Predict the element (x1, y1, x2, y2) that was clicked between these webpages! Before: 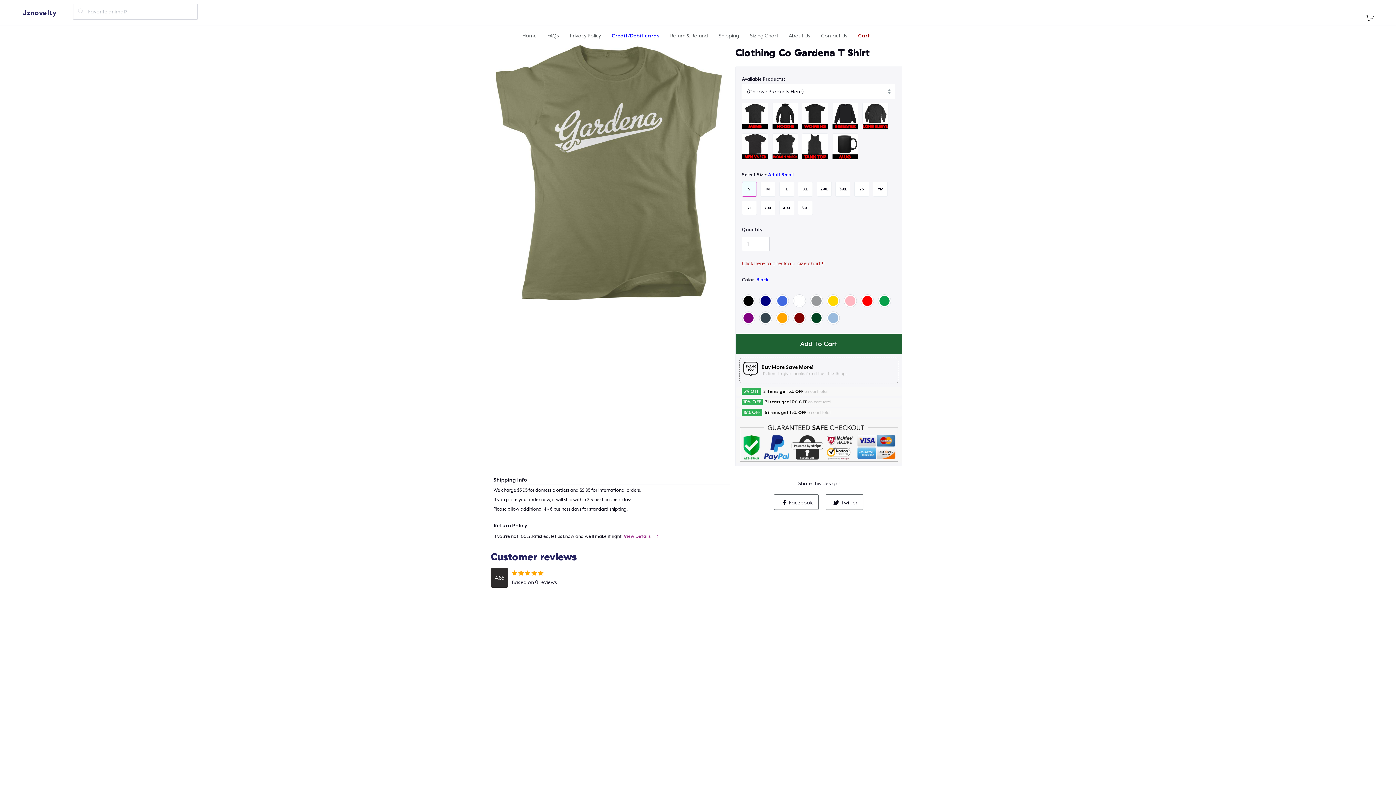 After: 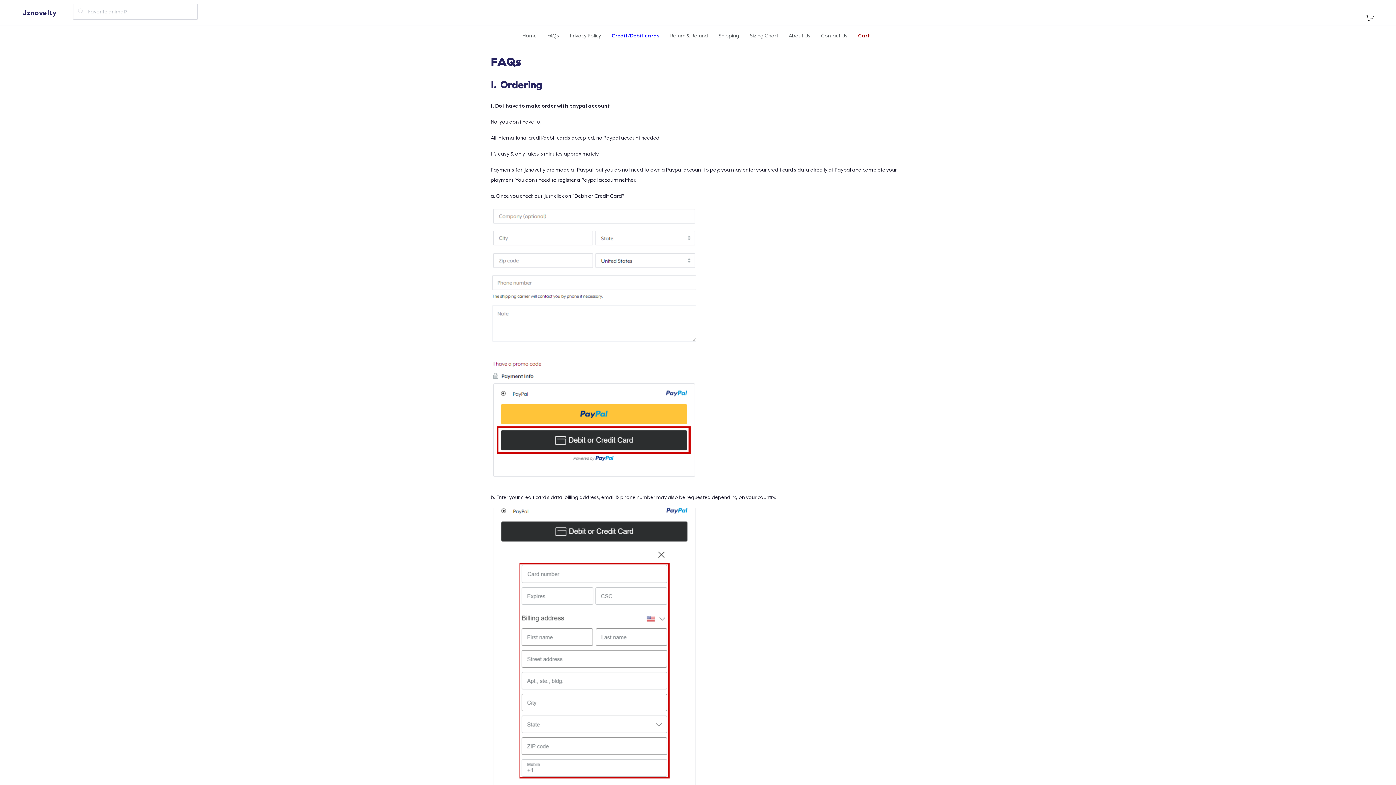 Action: bbox: (547, 32, 559, 38) label: FAQs